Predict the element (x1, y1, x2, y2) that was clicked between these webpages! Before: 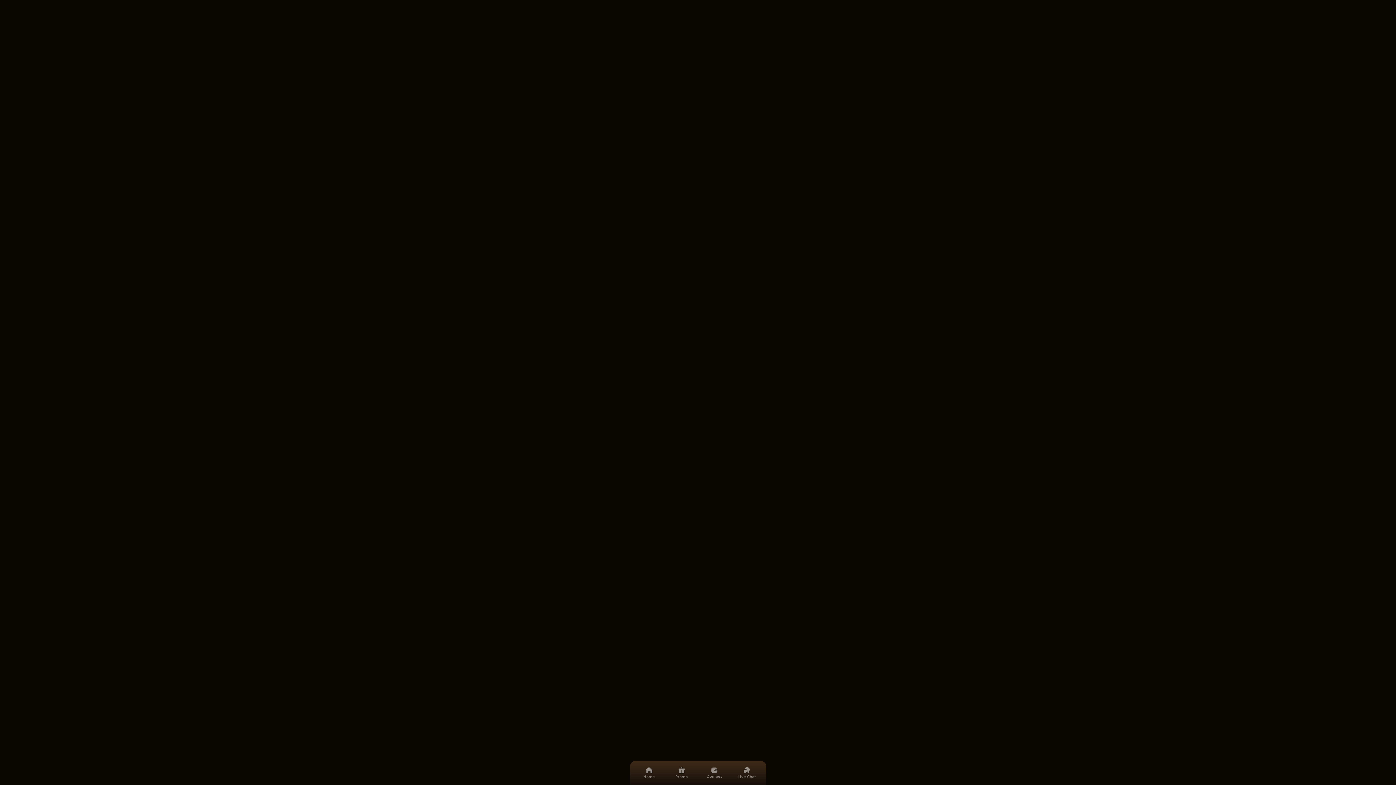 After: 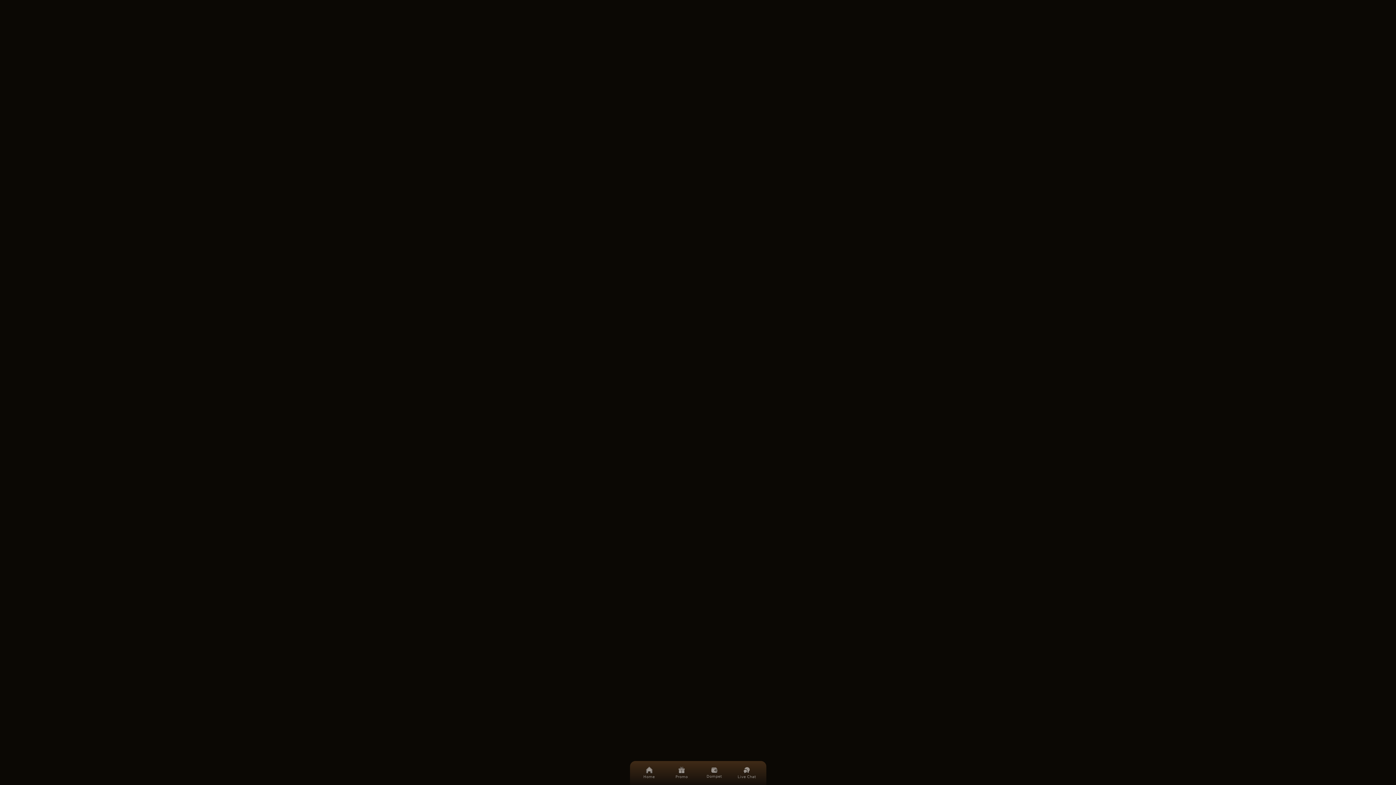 Action: bbox: (701, 761, 727, 785) label: Dompet